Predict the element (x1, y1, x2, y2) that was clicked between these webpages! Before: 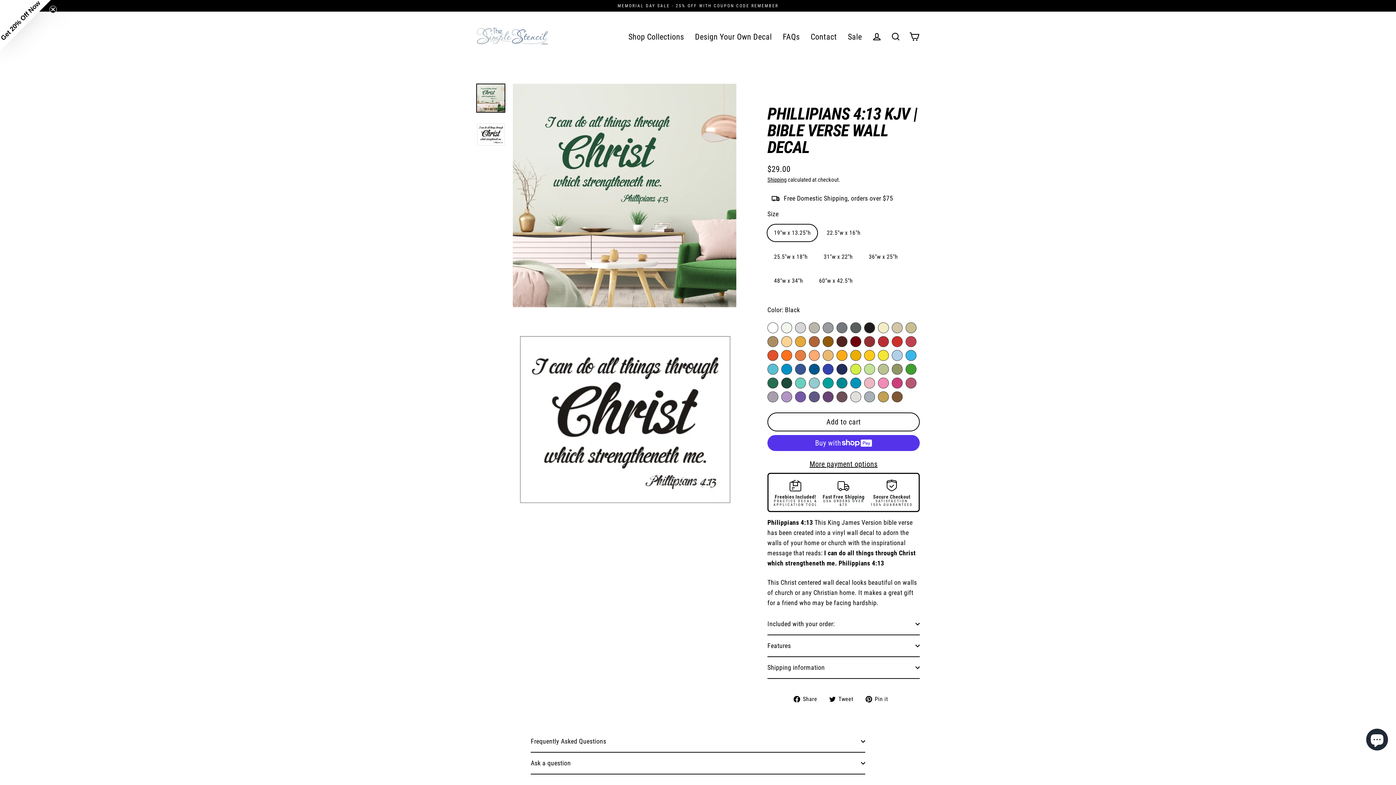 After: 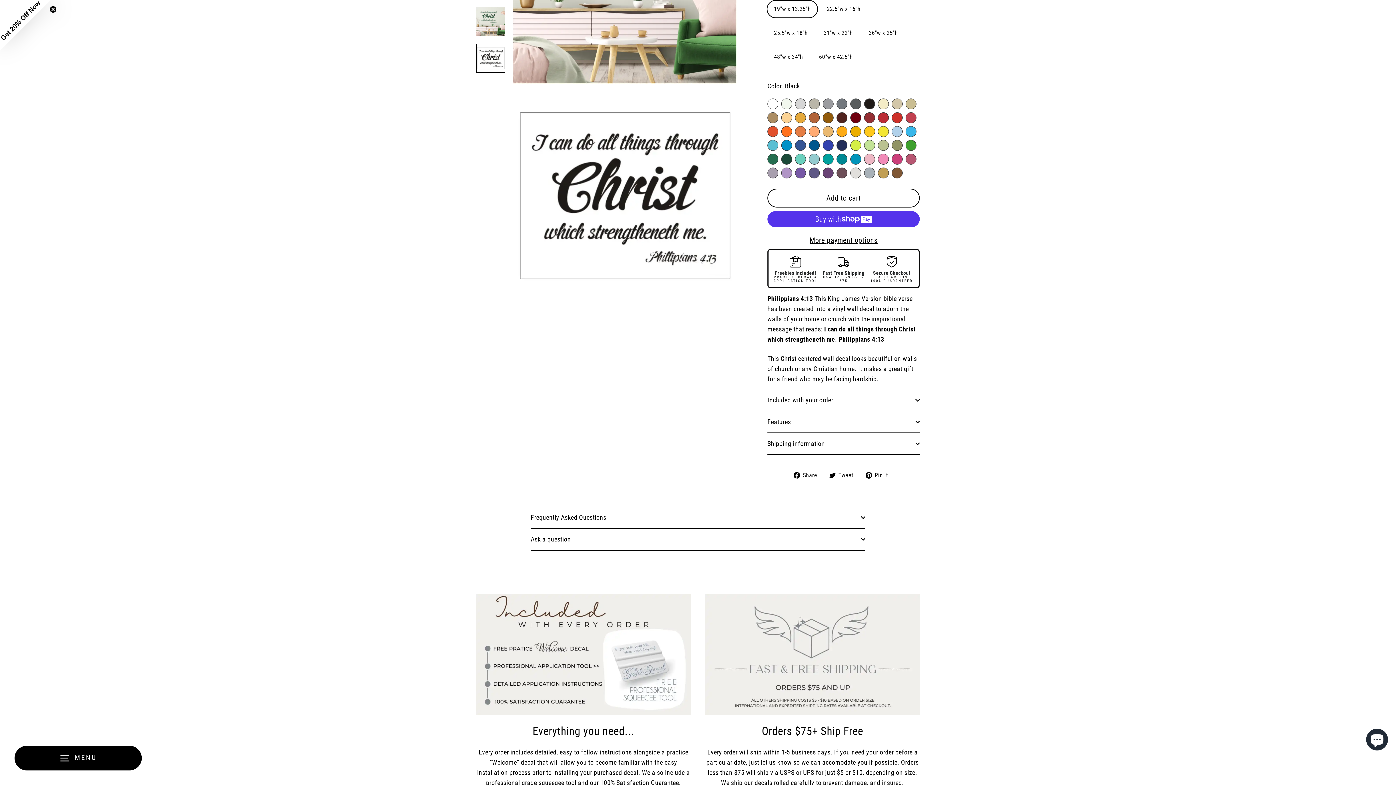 Action: bbox: (476, 120, 505, 149)